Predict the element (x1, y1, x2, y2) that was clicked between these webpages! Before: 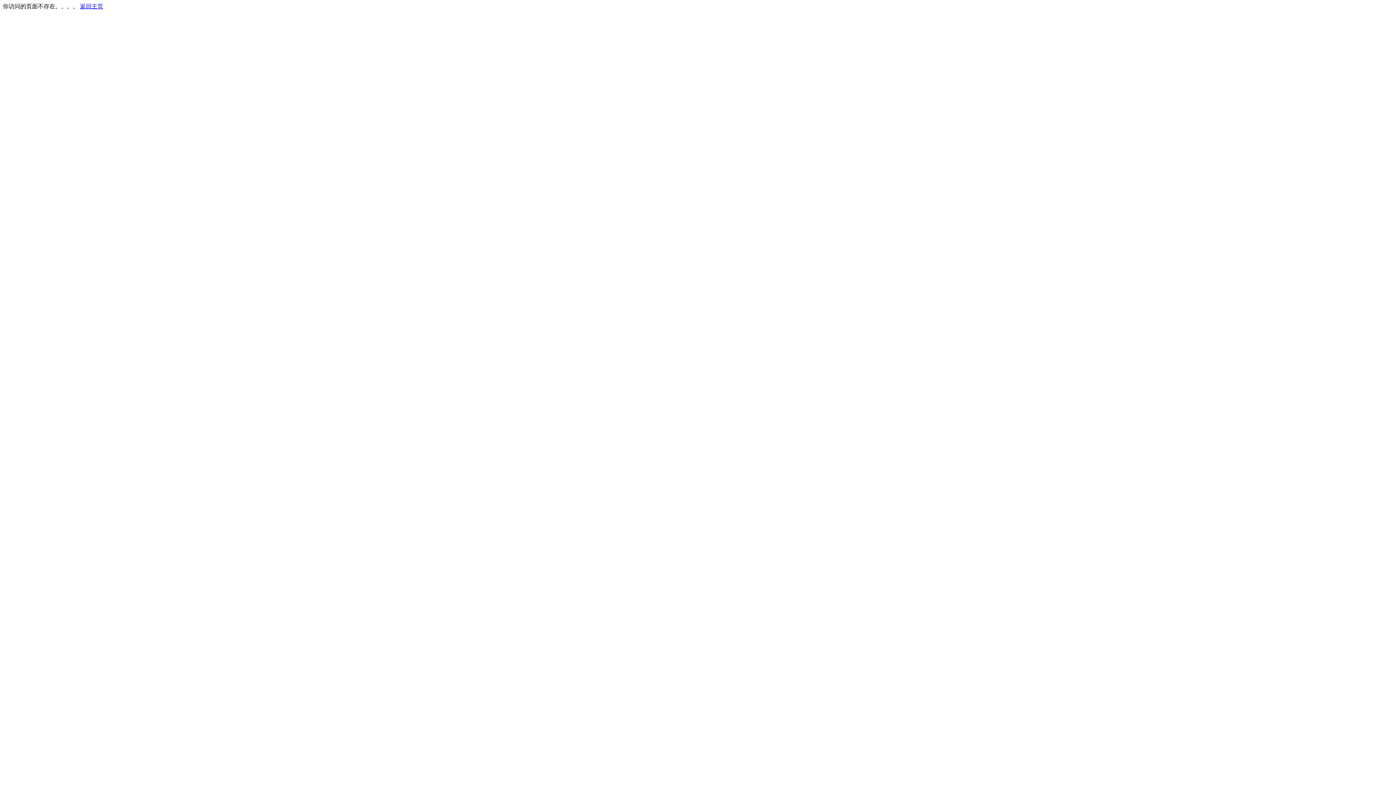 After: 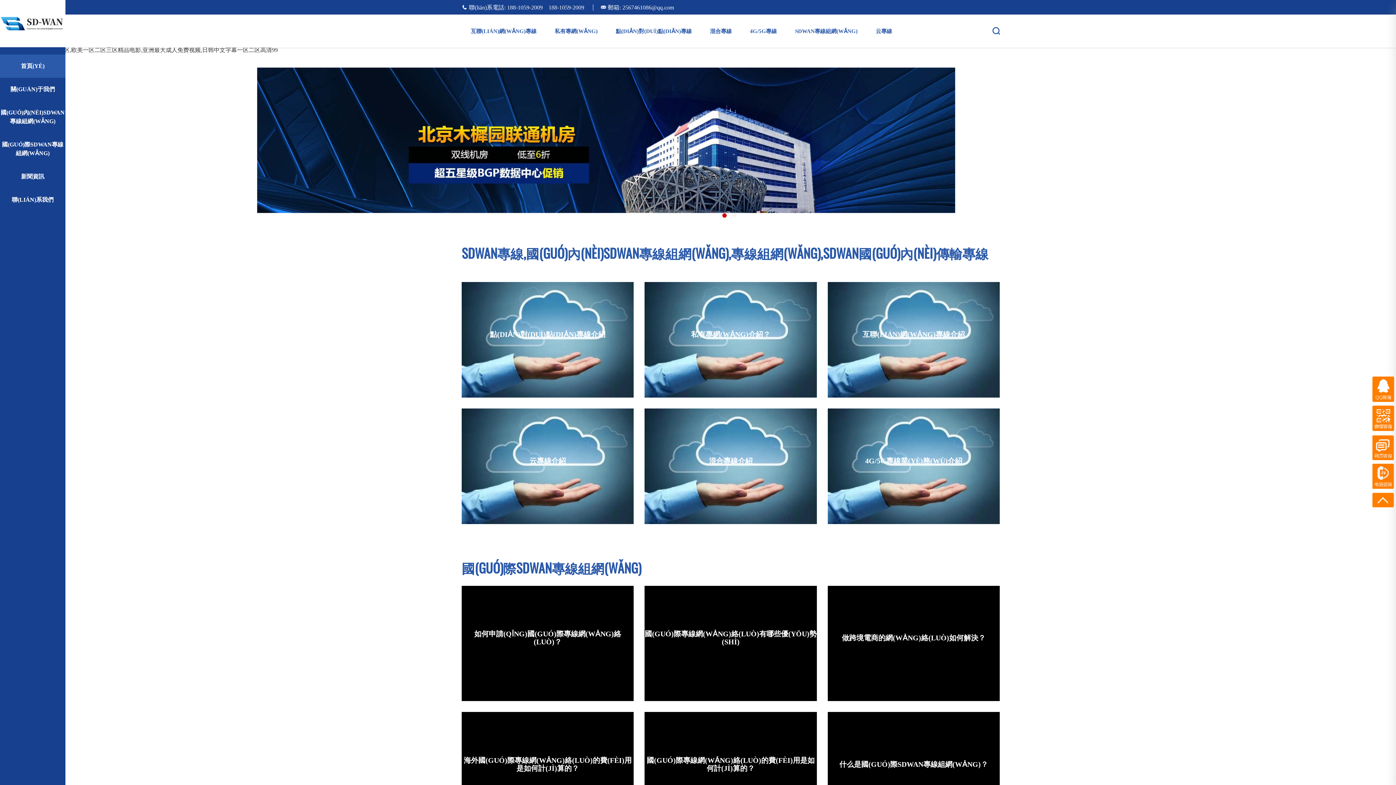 Action: label: 返回主页 bbox: (80, 3, 103, 9)